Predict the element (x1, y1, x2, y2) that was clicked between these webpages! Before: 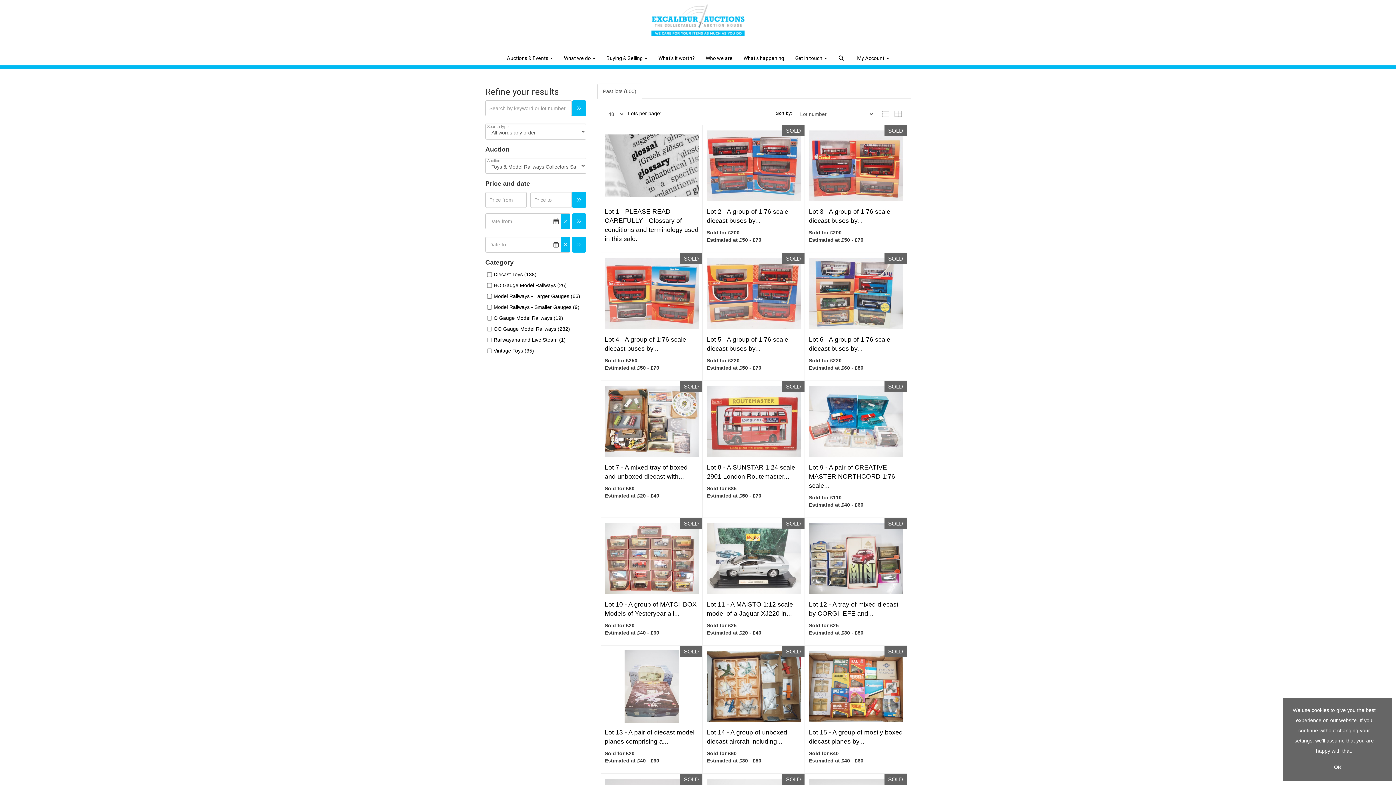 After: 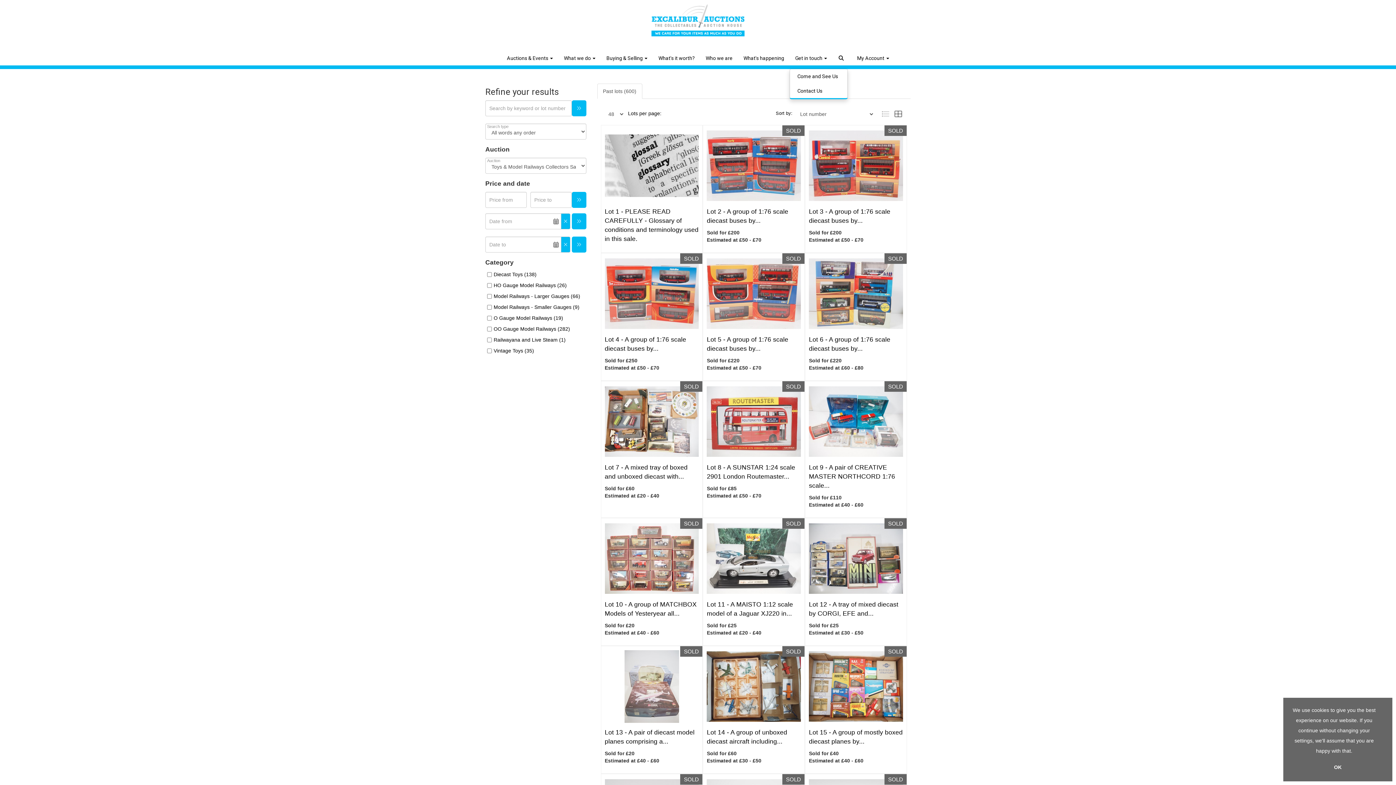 Action: label: Get in touch  bbox: (789, 40, 832, 65)